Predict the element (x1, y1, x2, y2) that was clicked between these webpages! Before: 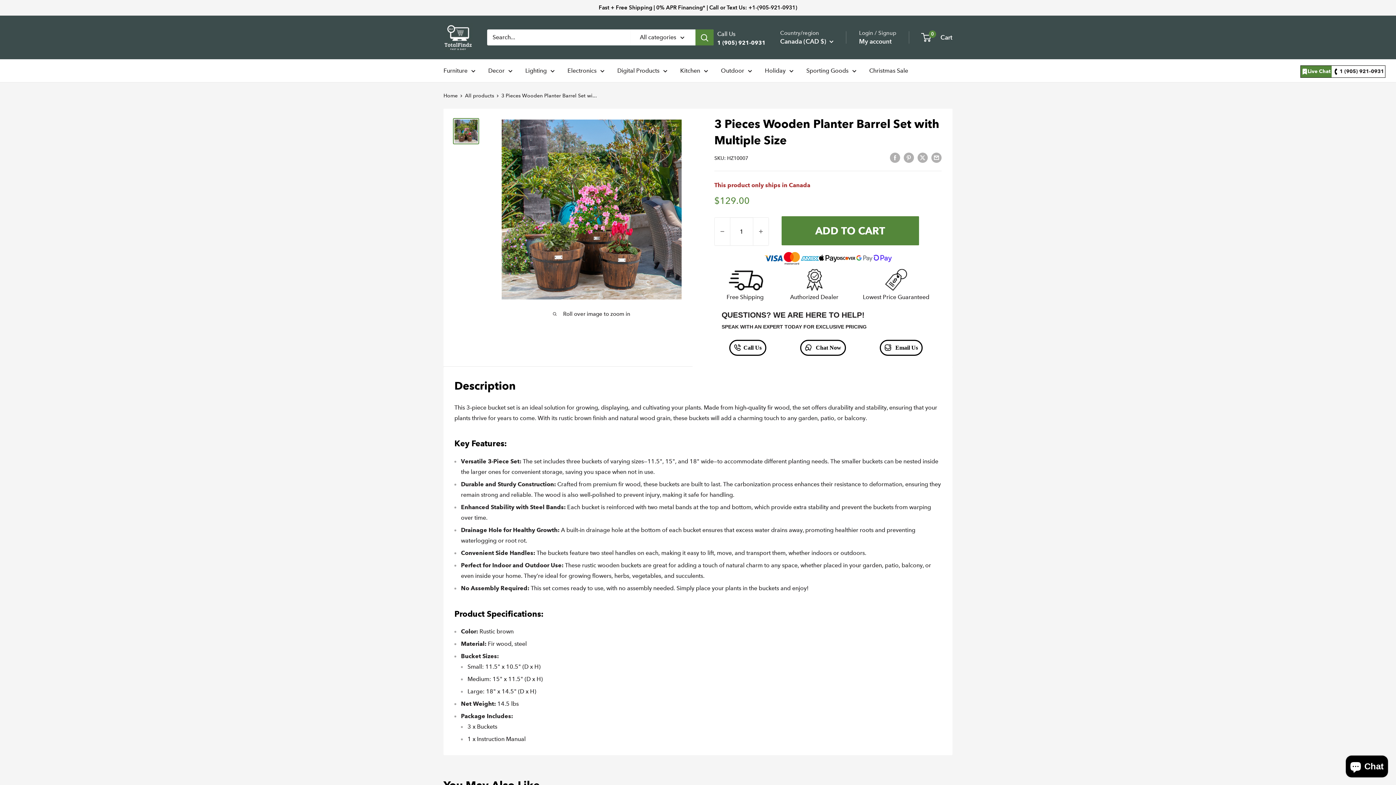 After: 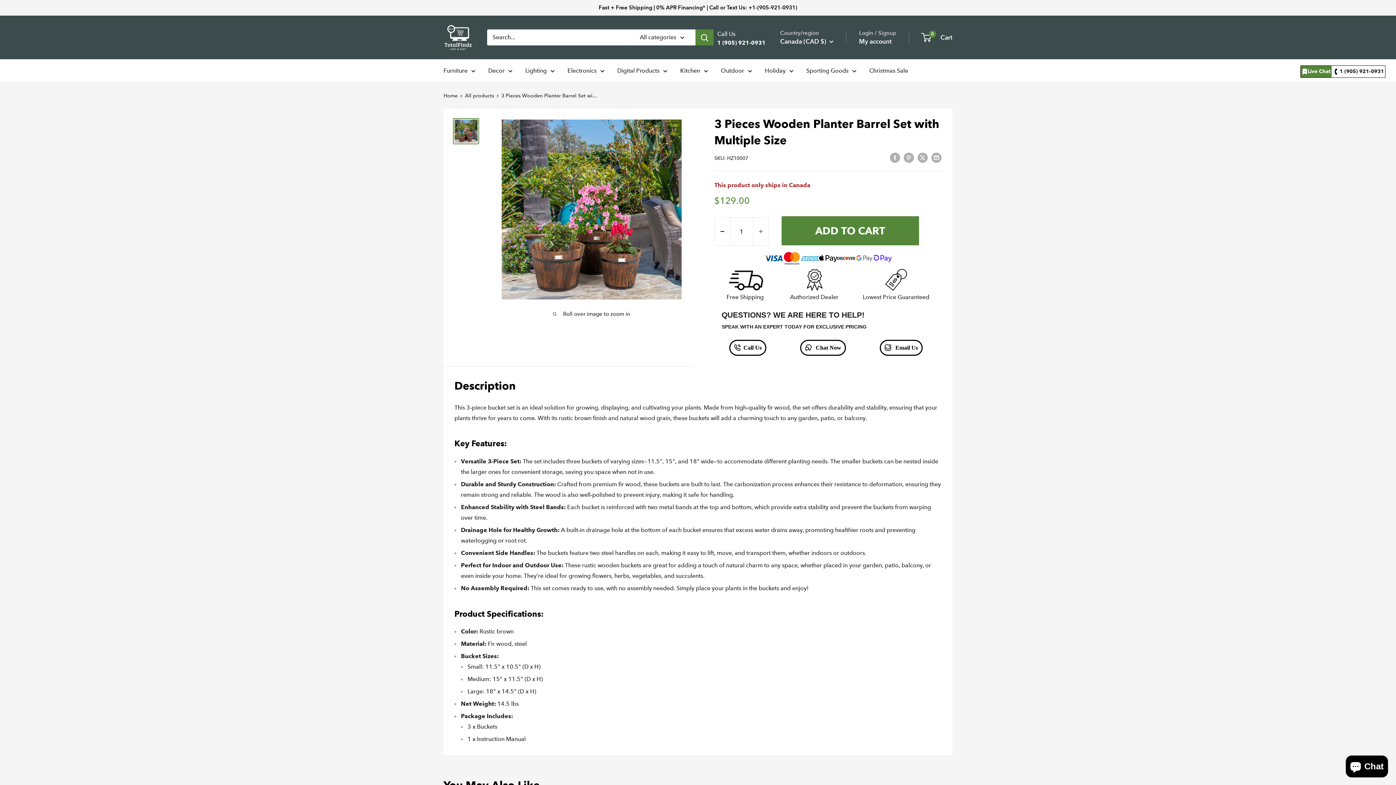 Action: label: Decrease quantity by 1 bbox: (714, 217, 730, 245)